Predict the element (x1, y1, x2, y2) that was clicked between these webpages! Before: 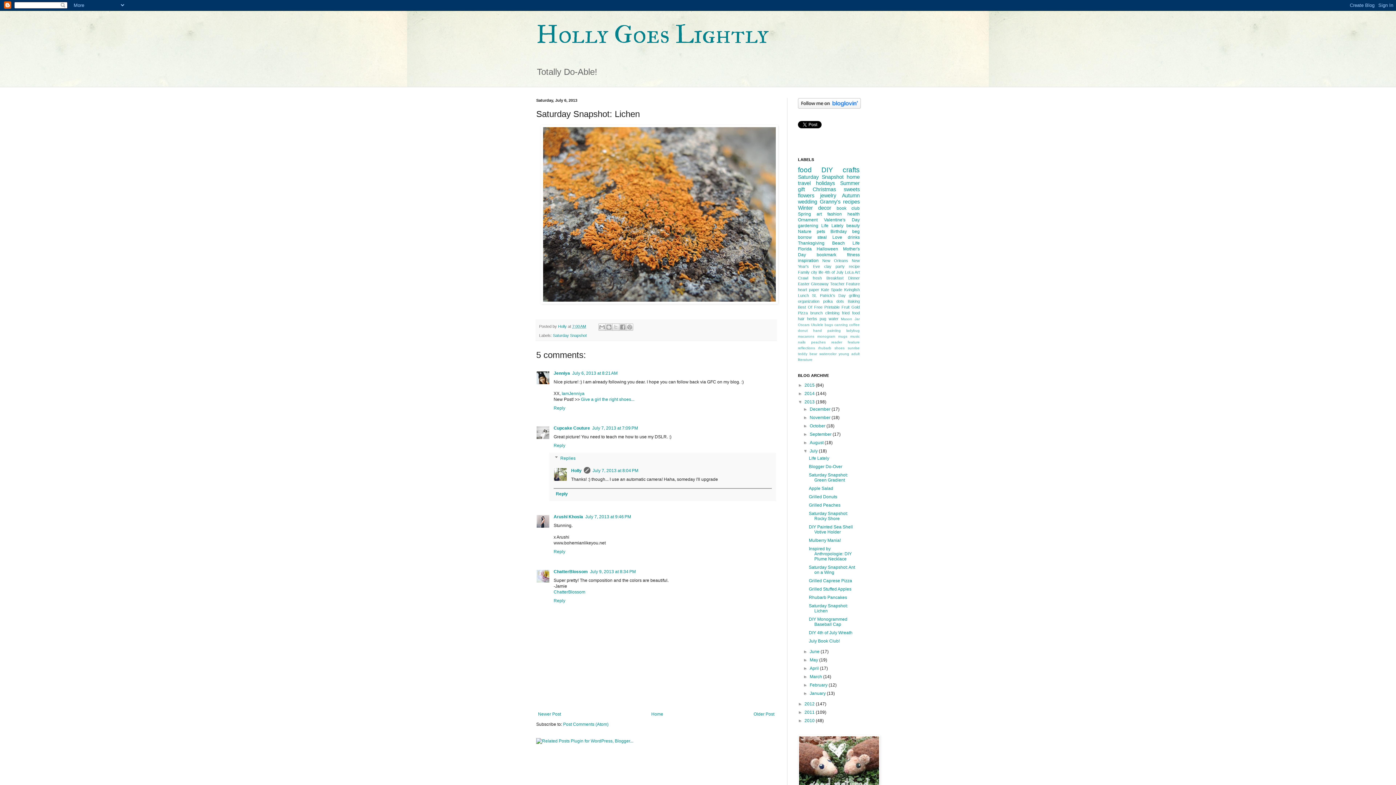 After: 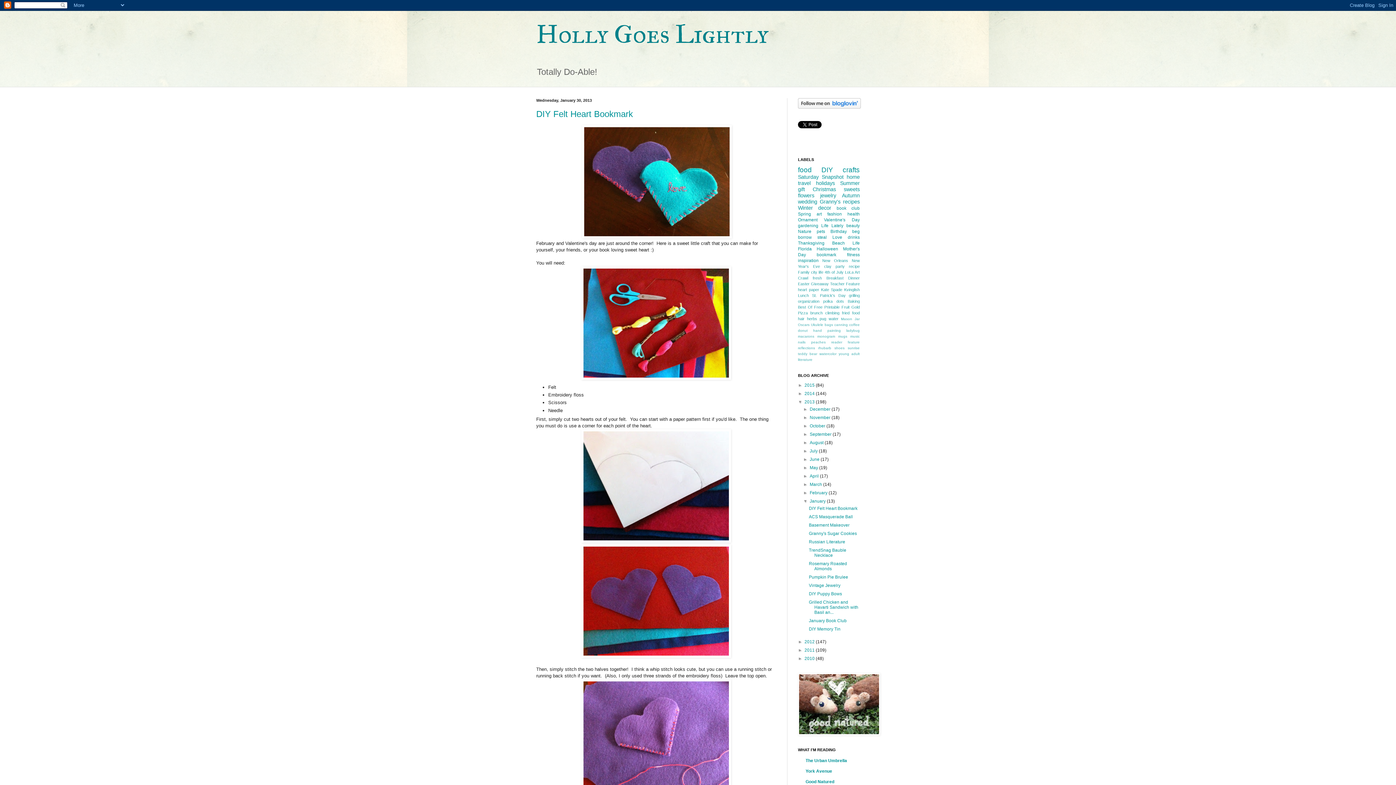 Action: bbox: (809, 691, 827, 696) label: January 